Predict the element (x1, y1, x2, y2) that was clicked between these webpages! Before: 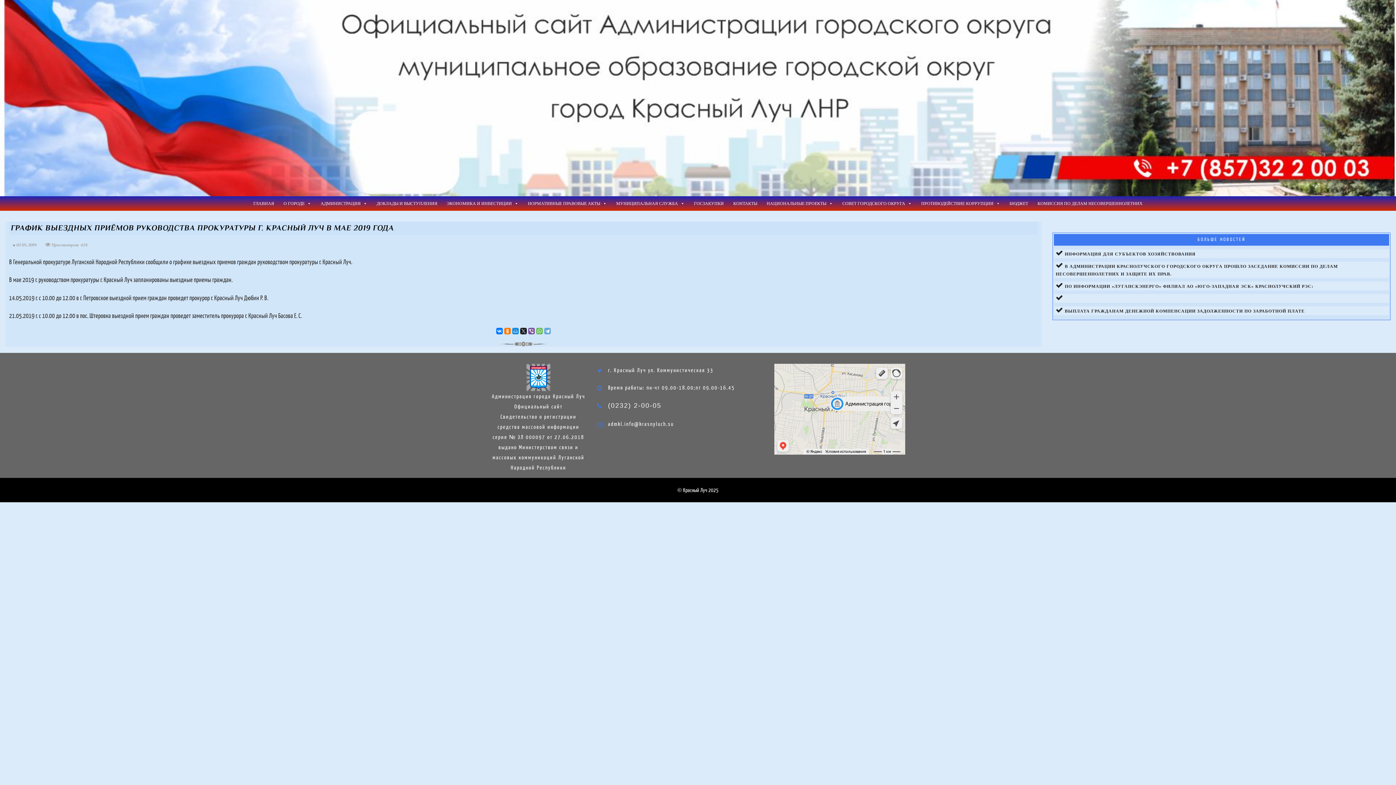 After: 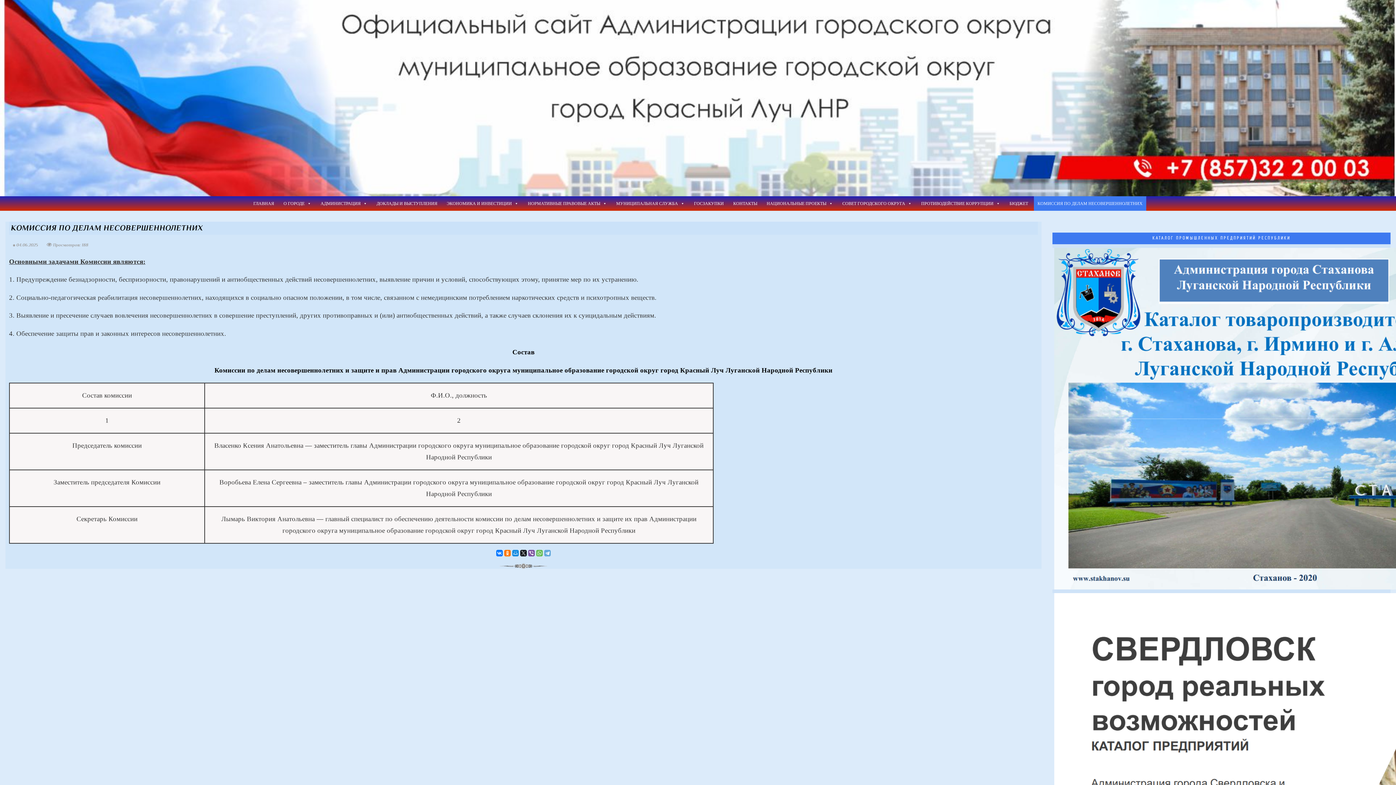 Action: label: КОМИССИЯ ПО ДЕЛАМ НЕСОВЕРШЕННОЛЕТНИХ bbox: (1034, 196, 1146, 210)